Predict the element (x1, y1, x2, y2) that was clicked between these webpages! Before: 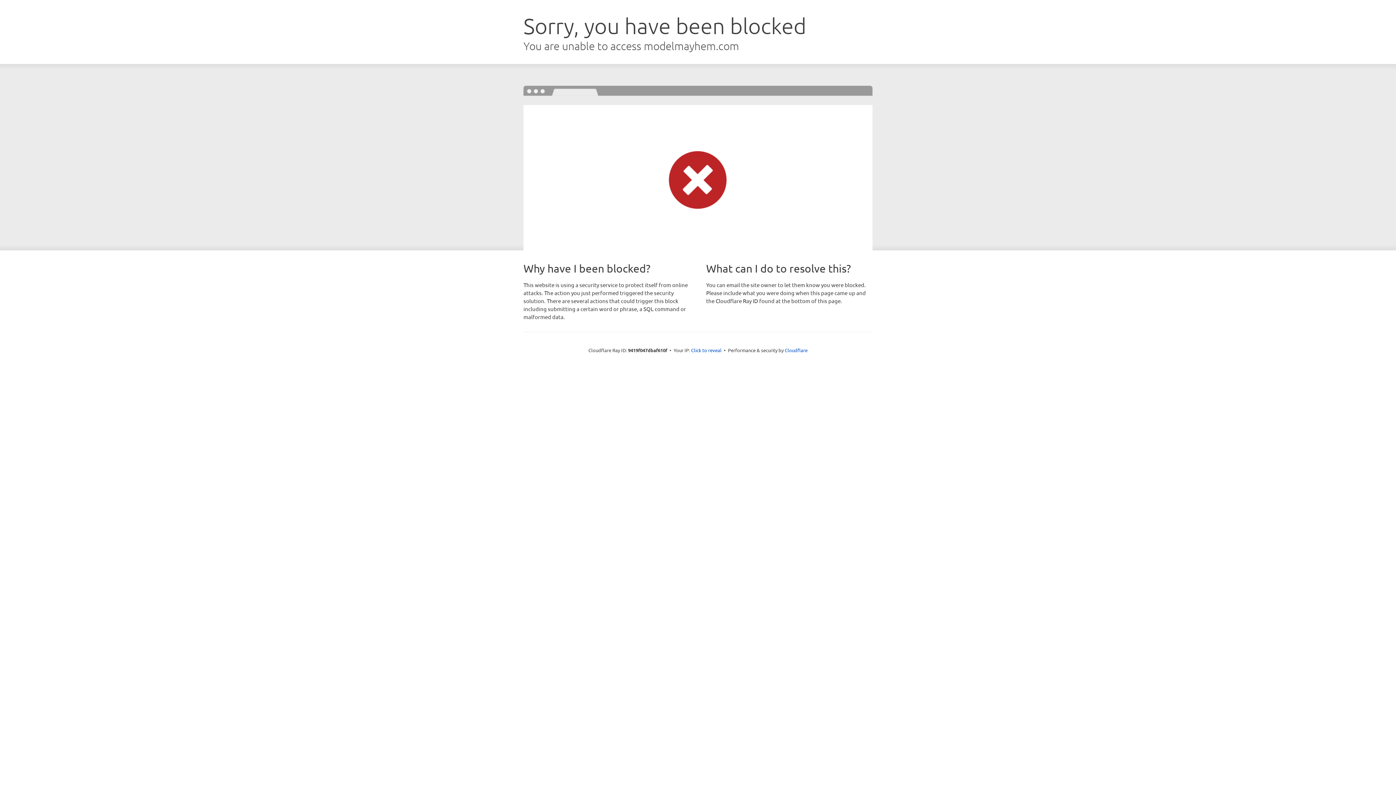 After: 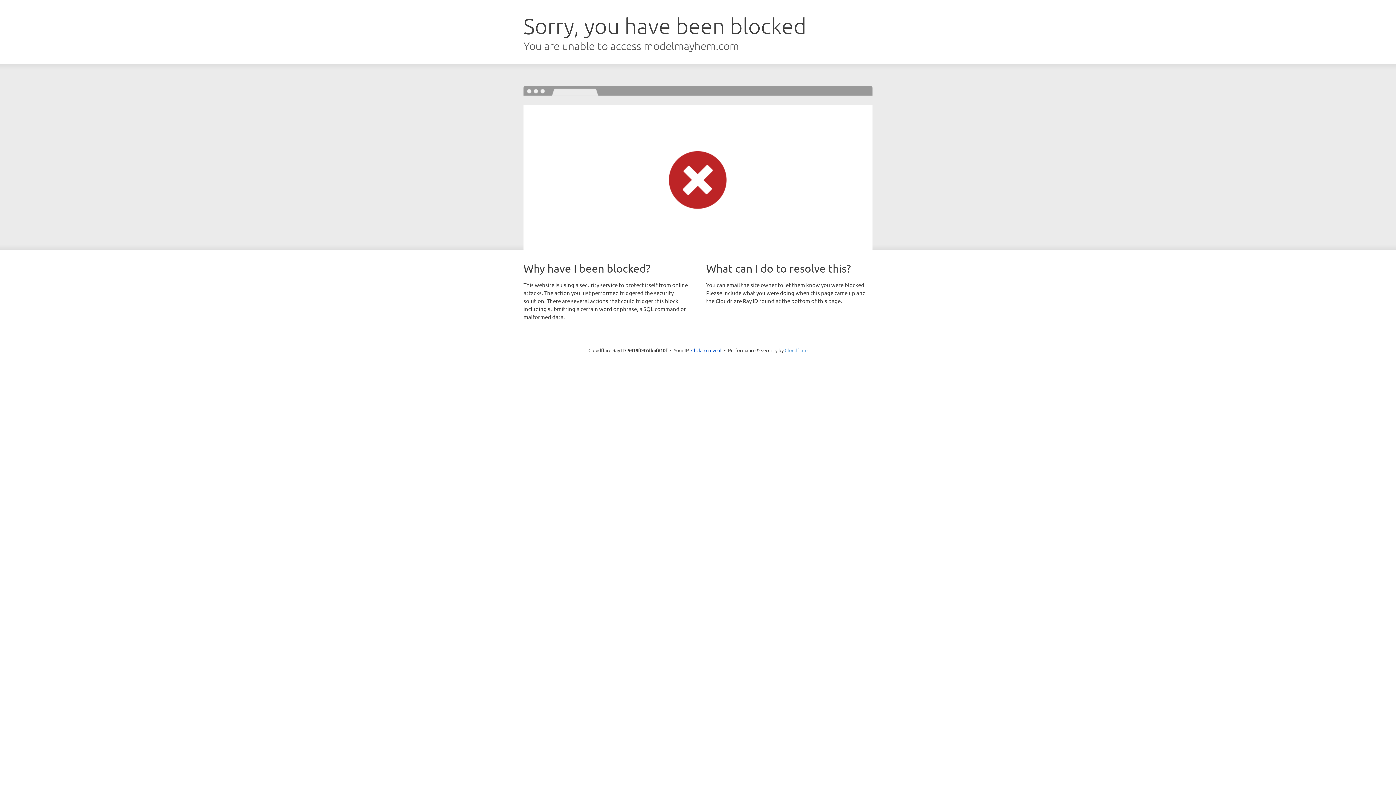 Action: label: Cloudflare bbox: (784, 347, 807, 353)